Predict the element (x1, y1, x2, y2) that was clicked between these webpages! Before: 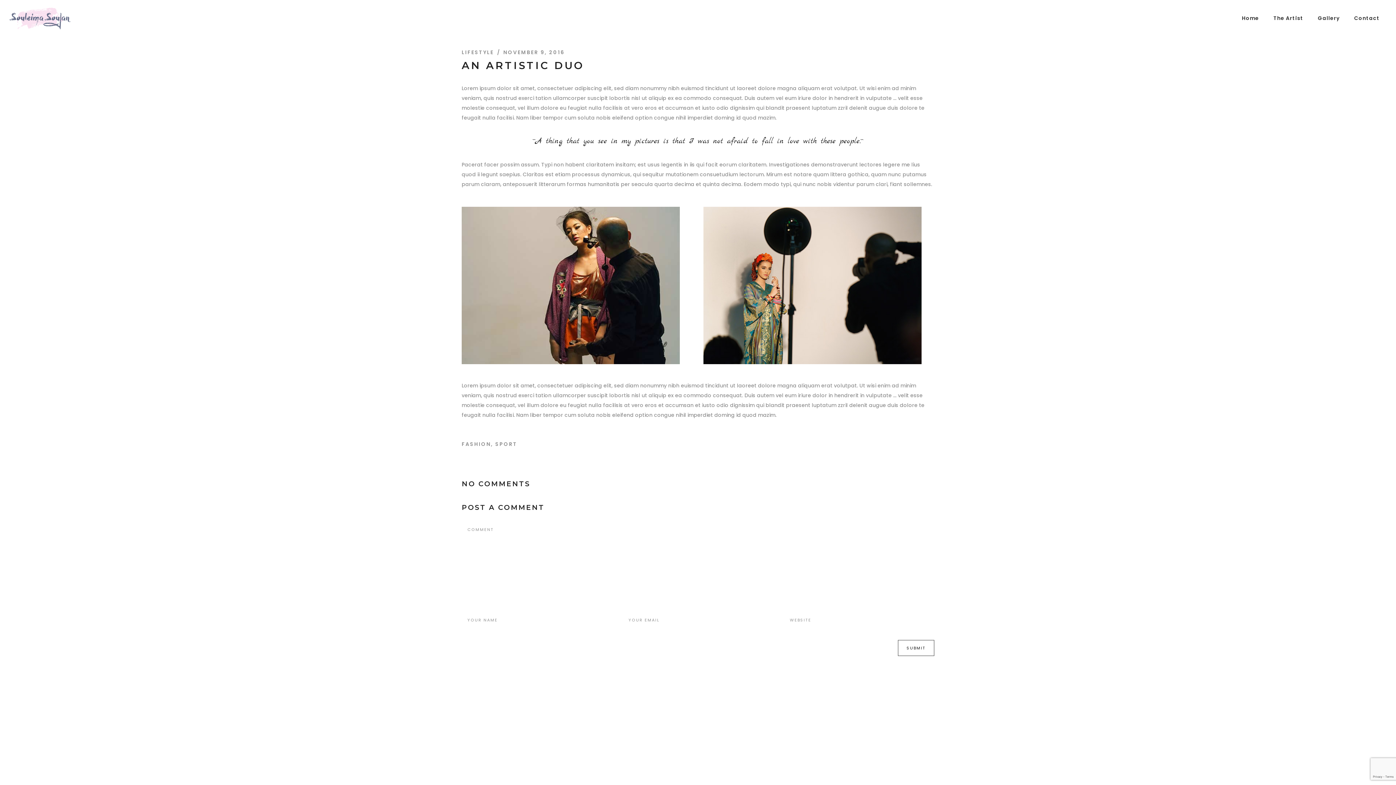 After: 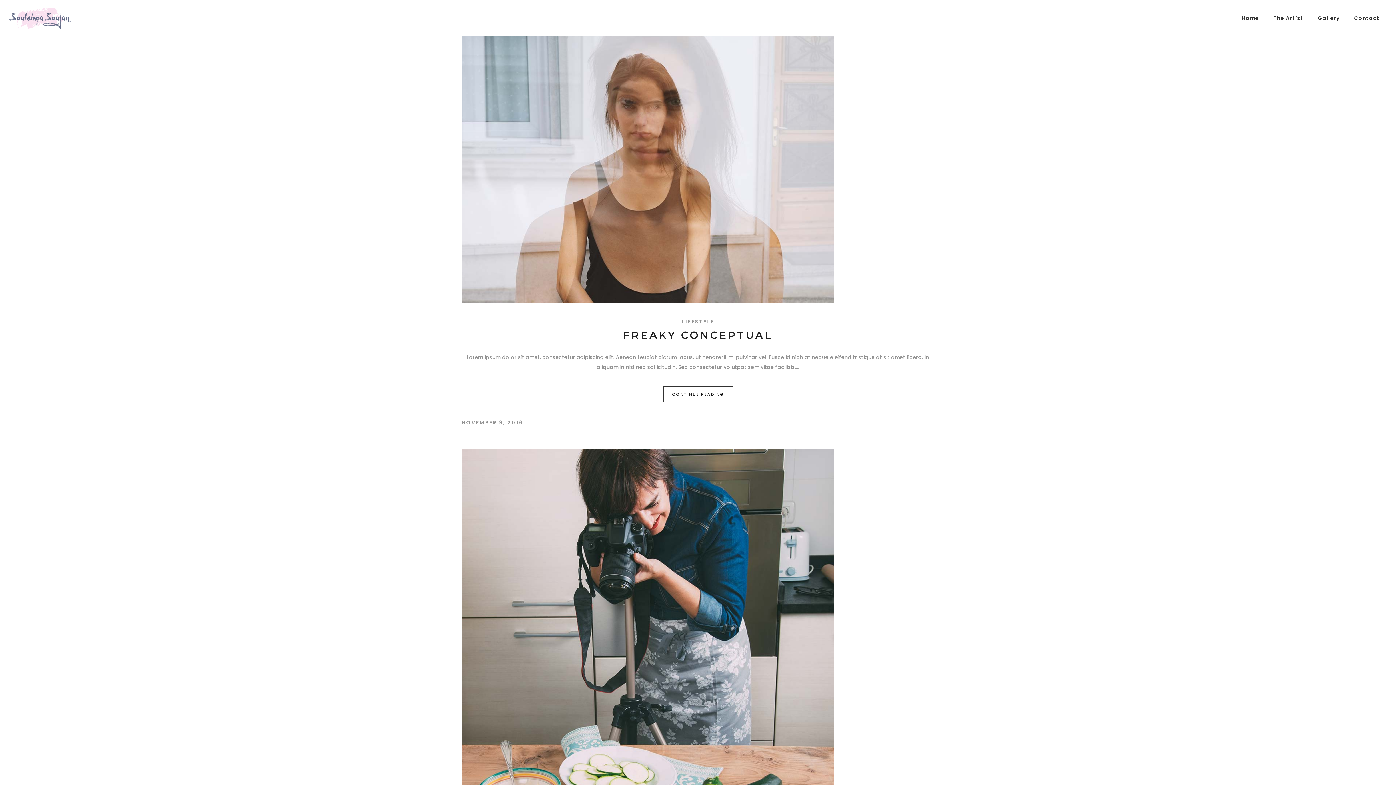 Action: label: NOVEMBER 9, 2016 bbox: (503, 48, 564, 55)